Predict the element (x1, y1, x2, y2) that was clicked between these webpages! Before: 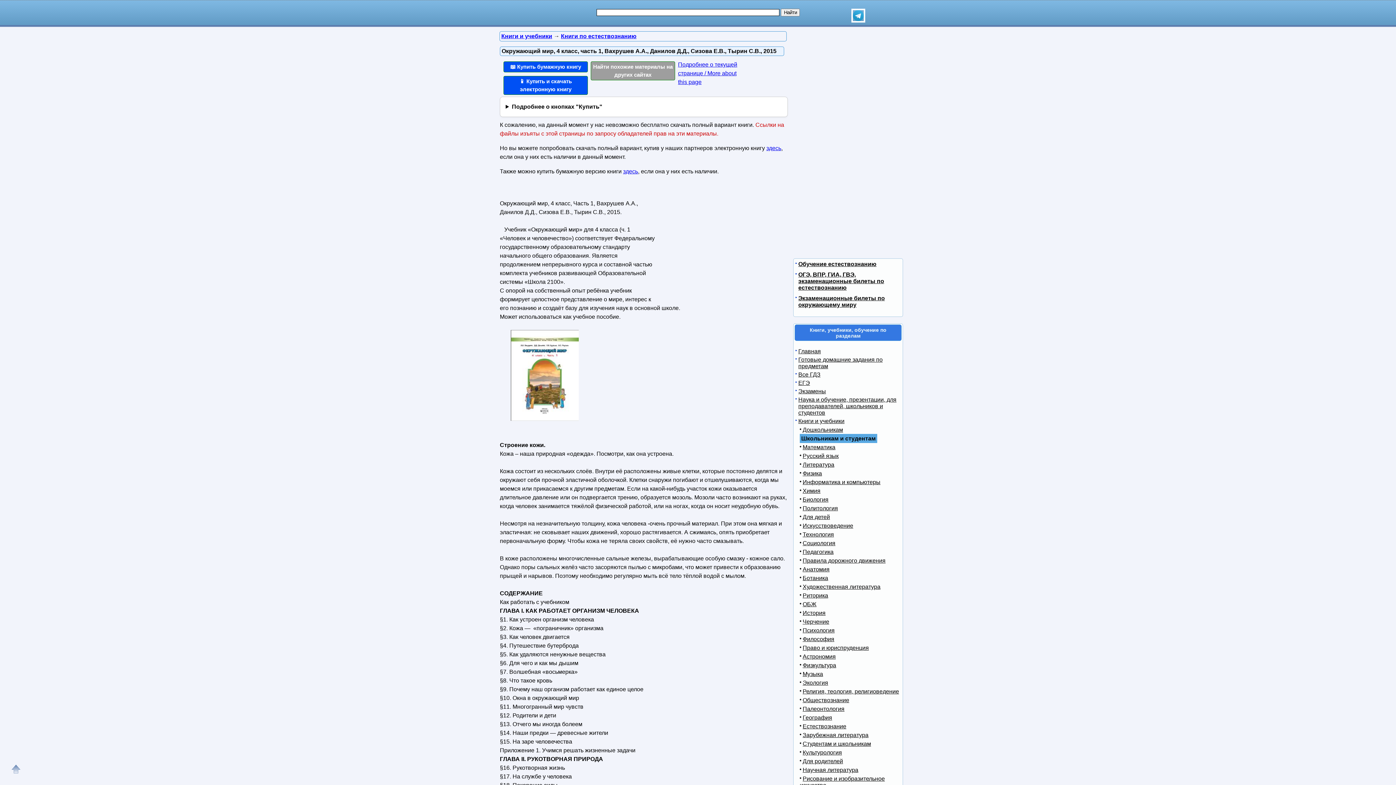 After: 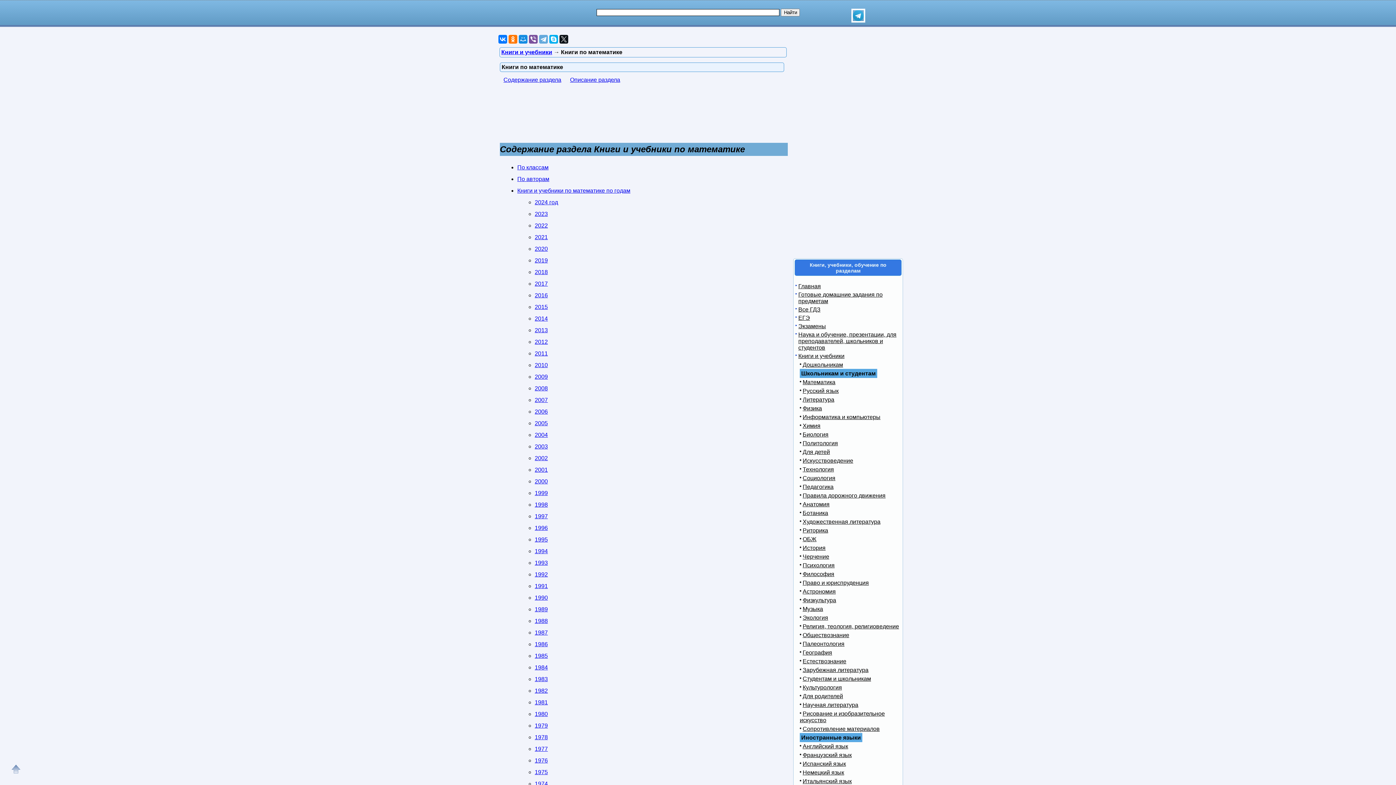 Action: bbox: (800, 444, 835, 450) label: Математика